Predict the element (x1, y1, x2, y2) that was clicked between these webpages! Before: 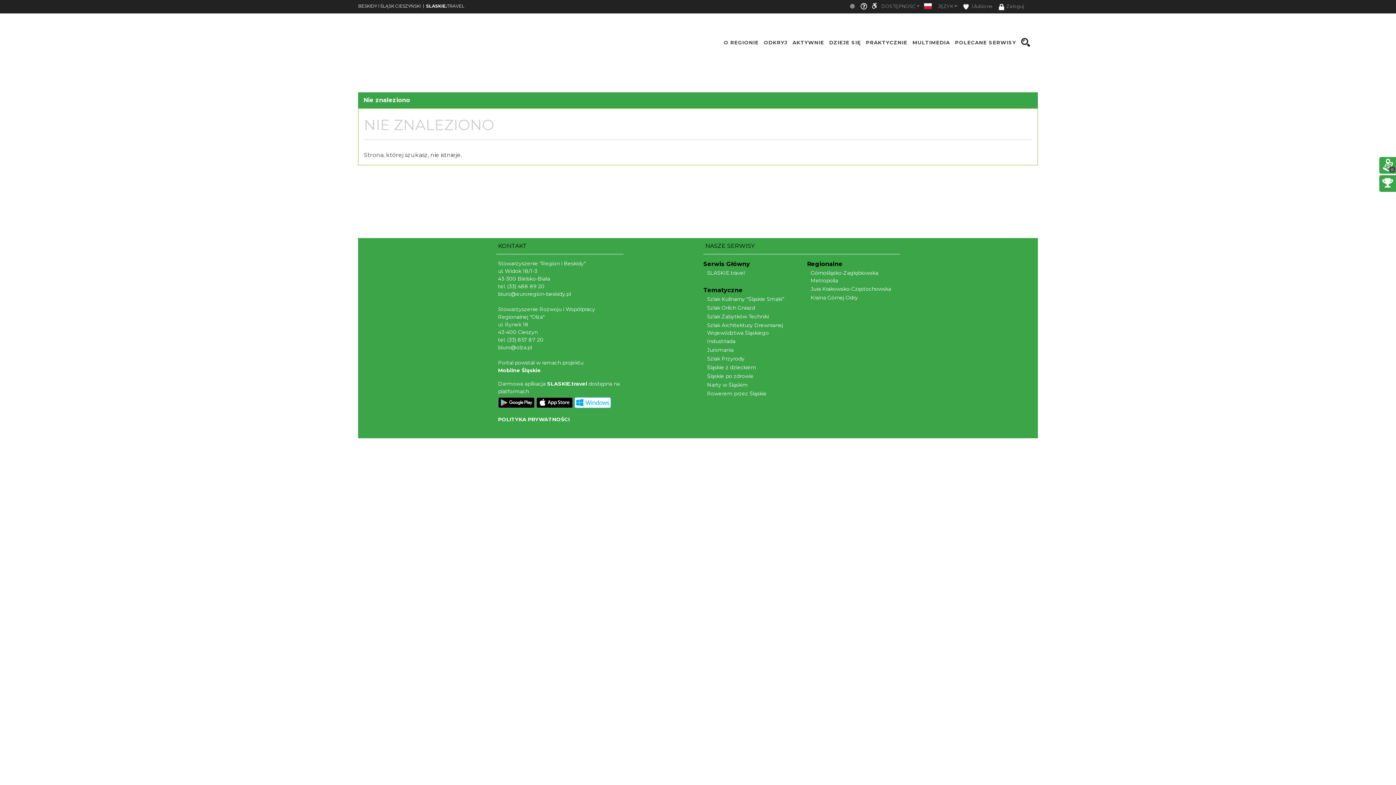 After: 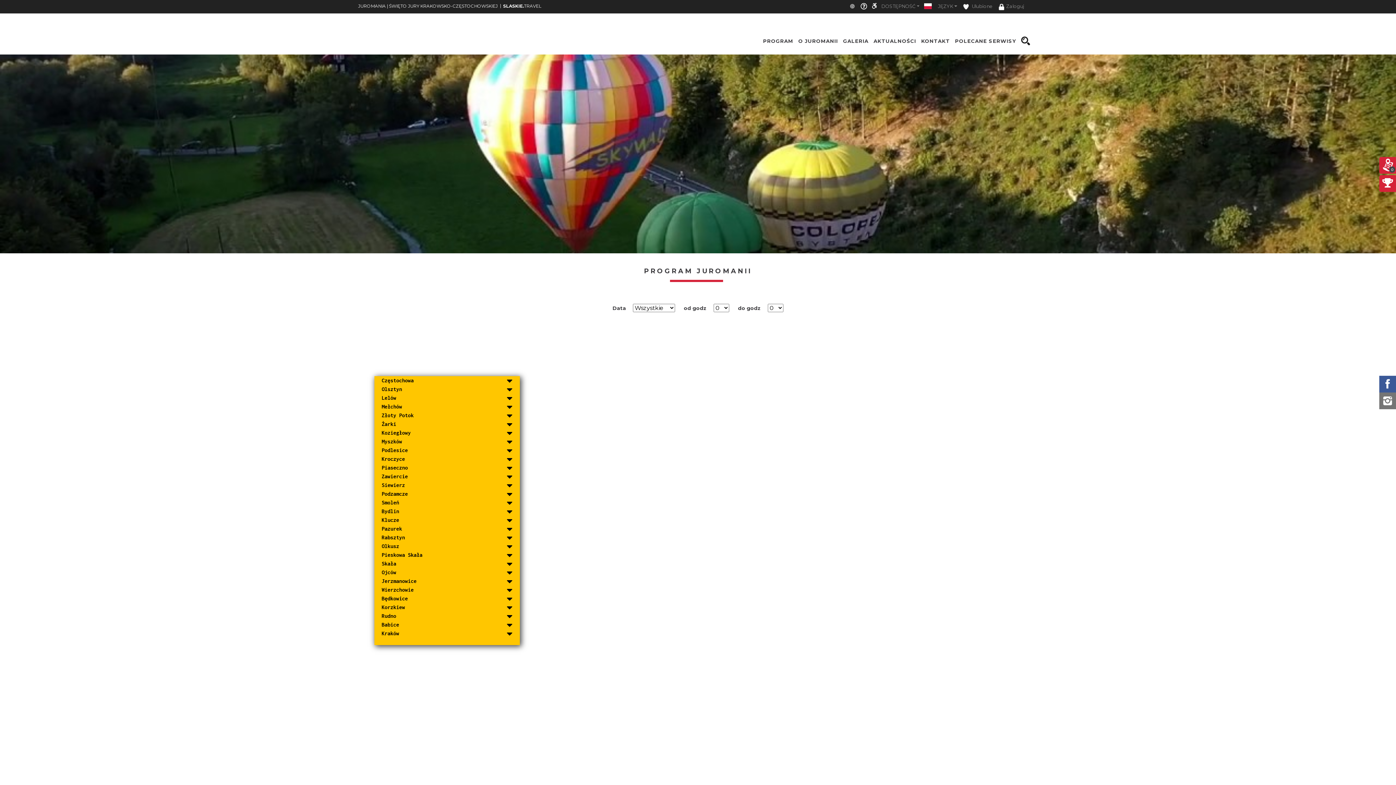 Action: bbox: (703, 346, 733, 354) label: Juromania